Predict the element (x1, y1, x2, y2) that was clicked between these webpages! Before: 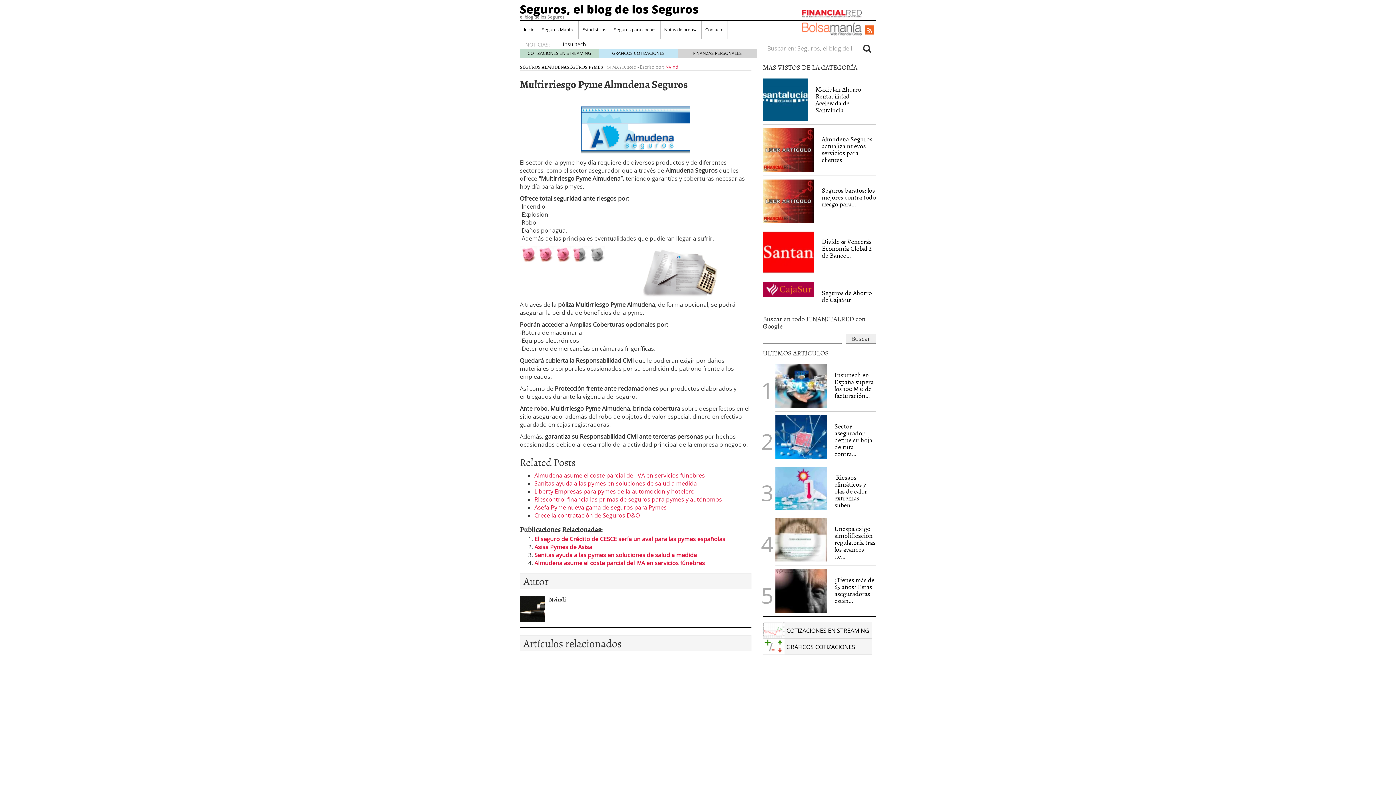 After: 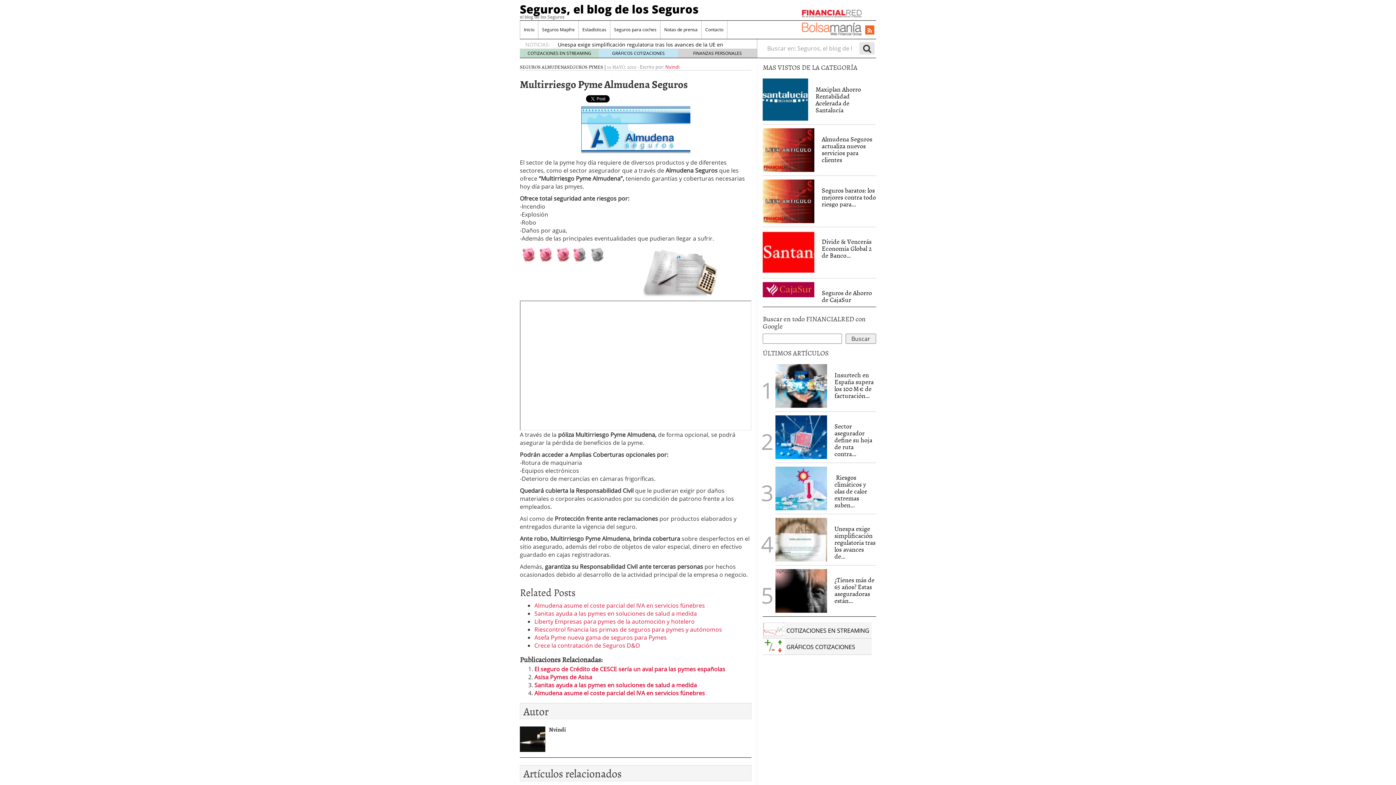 Action: label: Search bbox: (859, 42, 874, 54)